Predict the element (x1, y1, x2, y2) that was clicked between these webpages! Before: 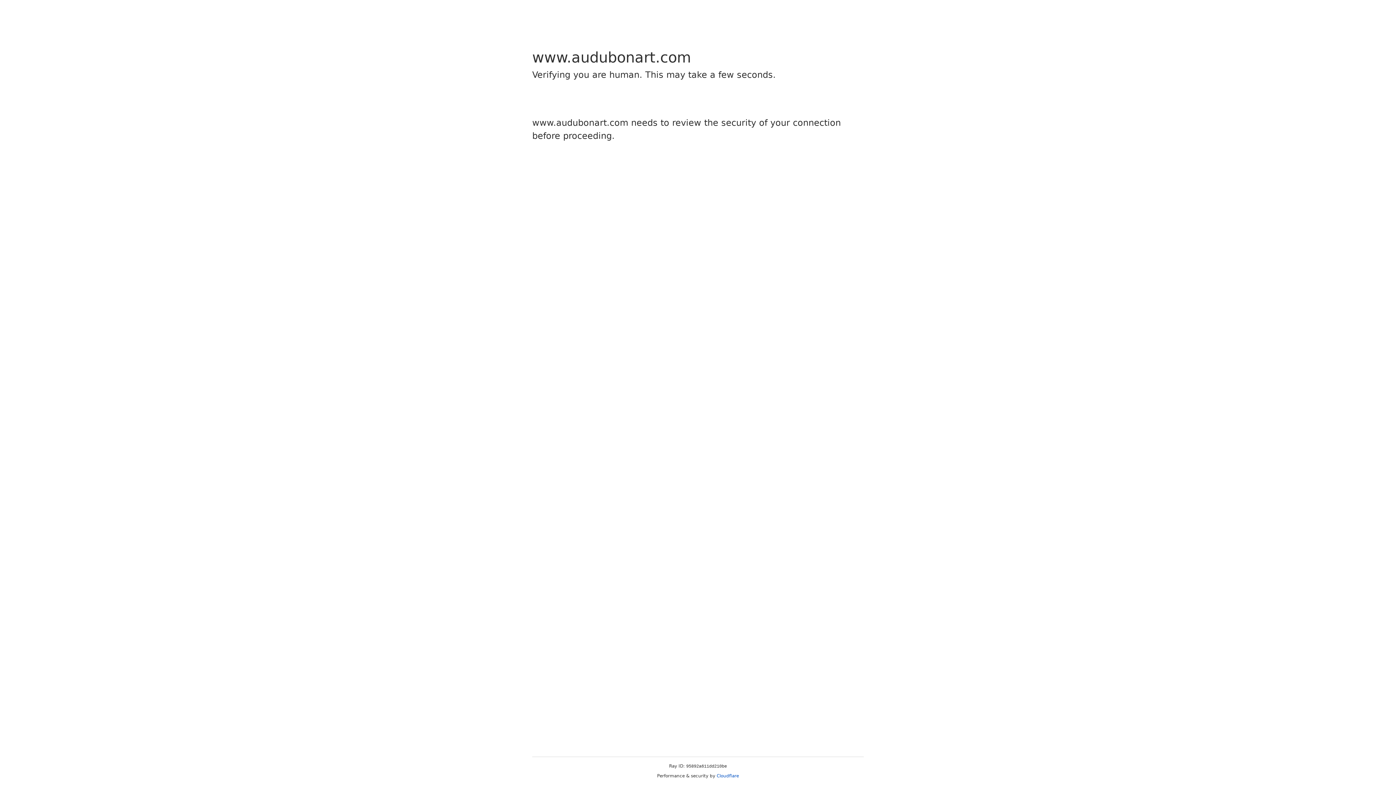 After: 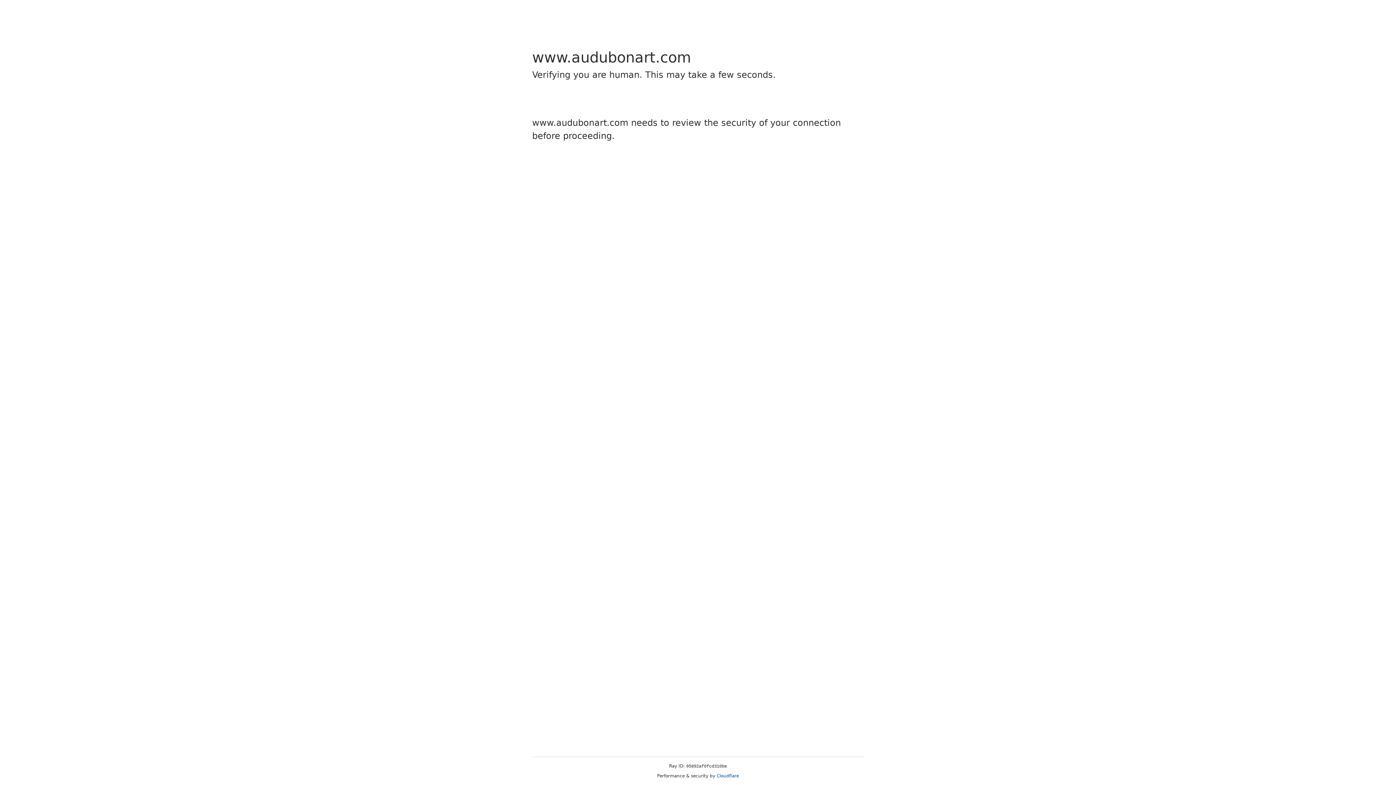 Action: label: Cloudflare bbox: (716, 773, 739, 778)